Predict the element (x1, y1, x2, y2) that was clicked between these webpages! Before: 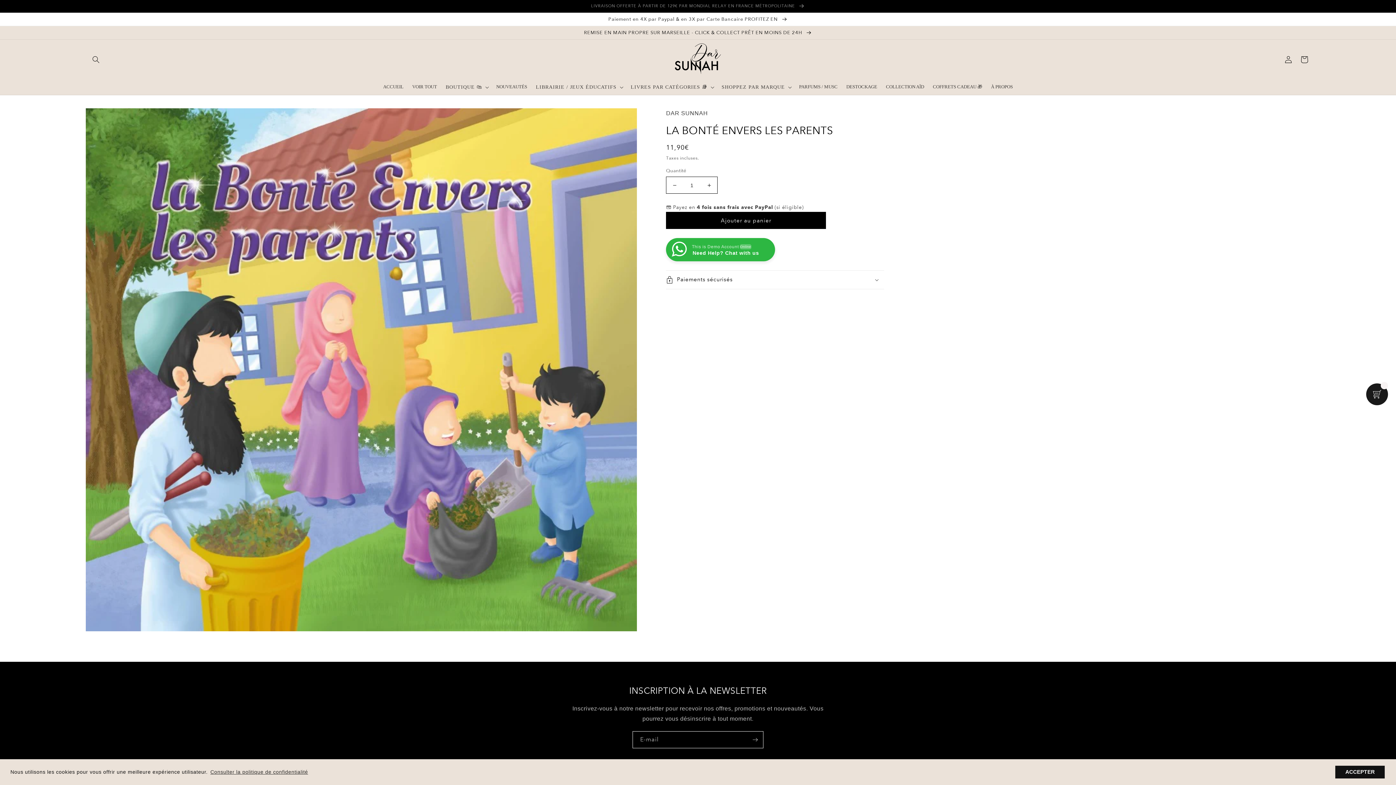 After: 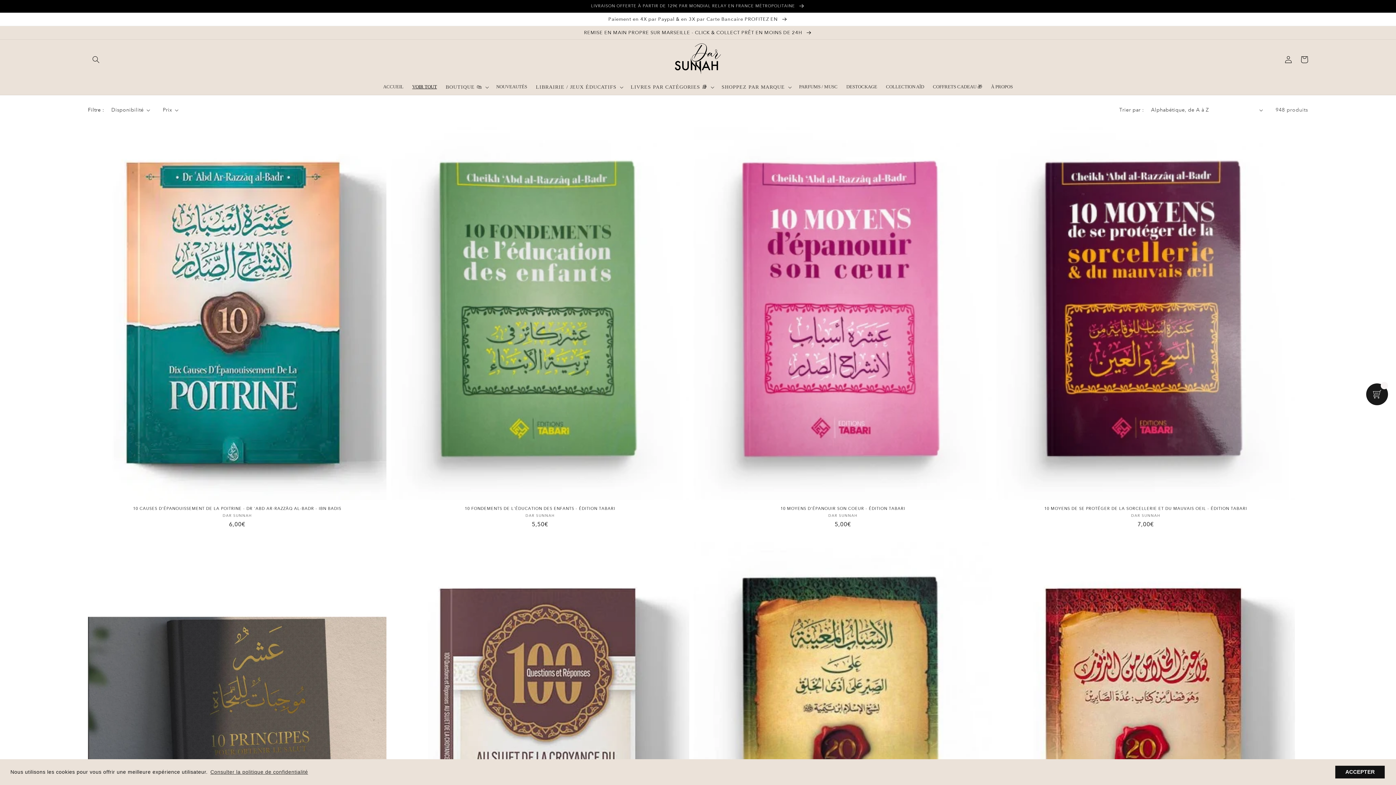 Action: bbox: (0, 26, 1396, 39) label: REMISE EN MAIN PROPRE SUR MARSEILLE - CLICK & COLLECT PRÊT EN MOINS DE 24H 